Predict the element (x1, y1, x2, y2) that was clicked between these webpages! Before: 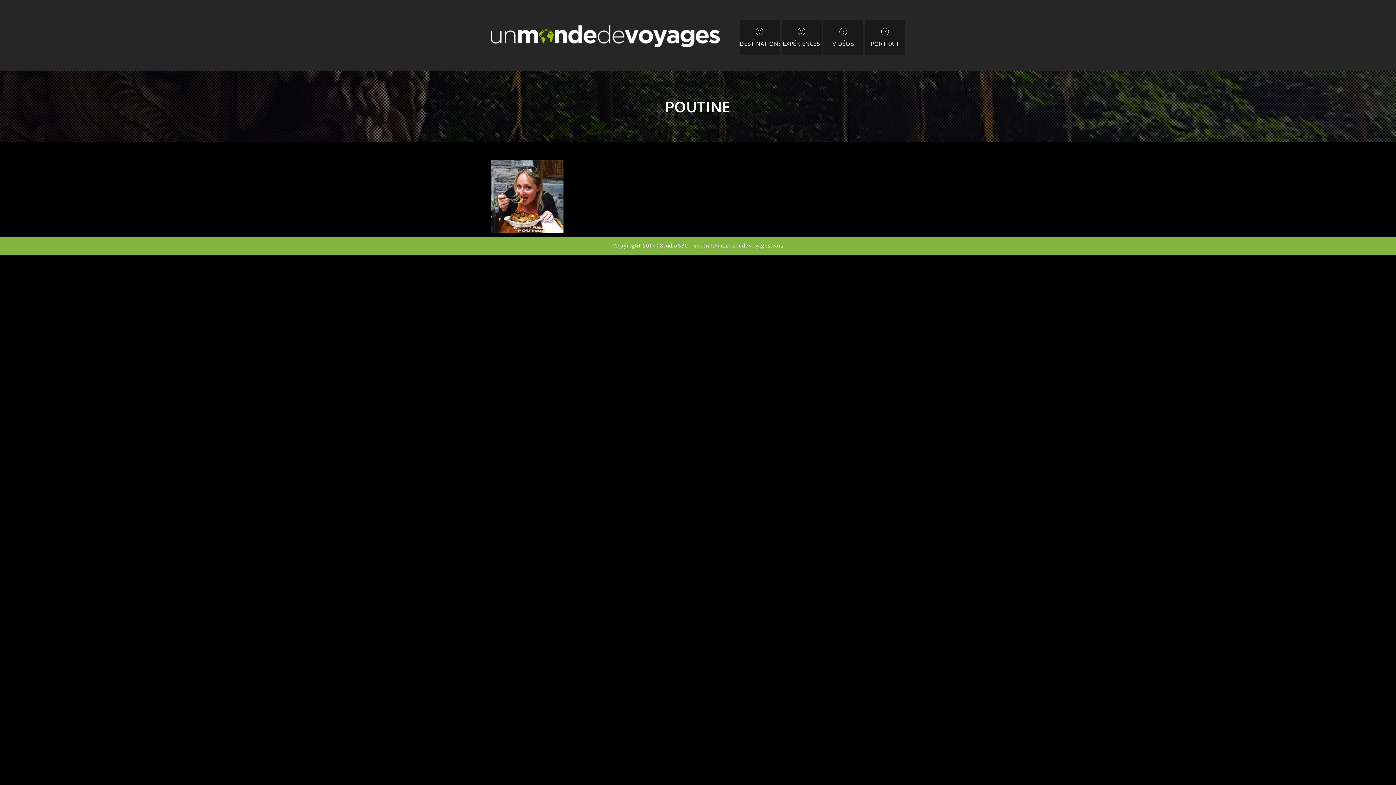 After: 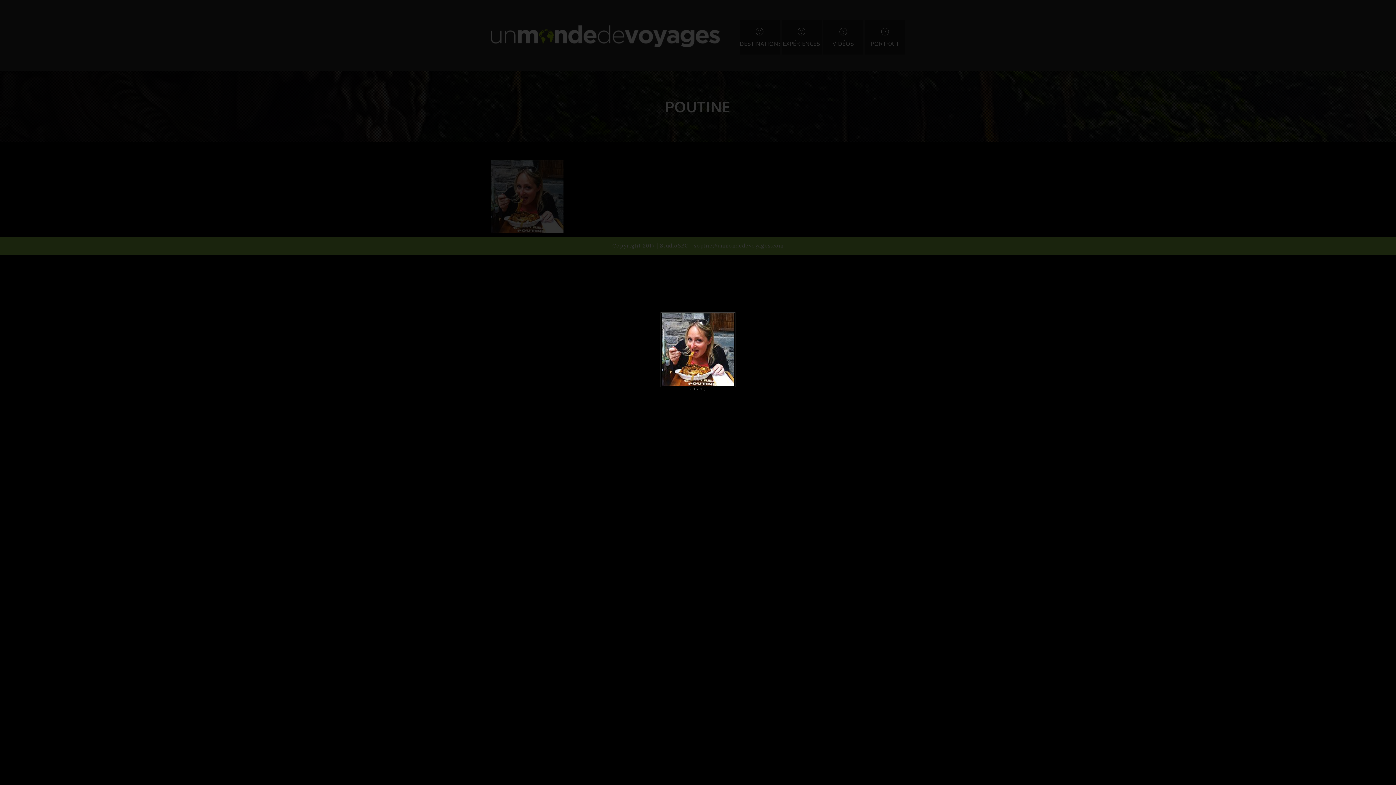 Action: bbox: (490, 192, 563, 199)